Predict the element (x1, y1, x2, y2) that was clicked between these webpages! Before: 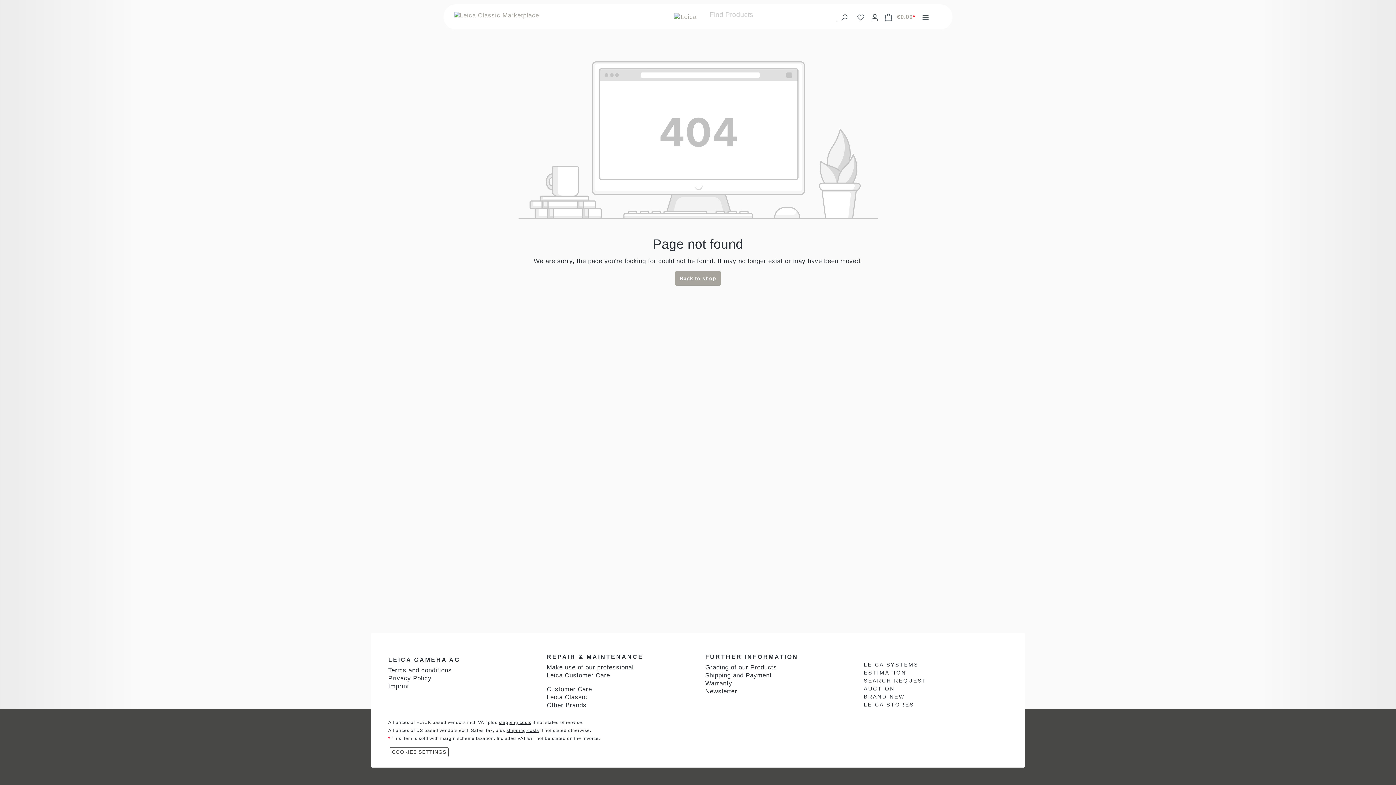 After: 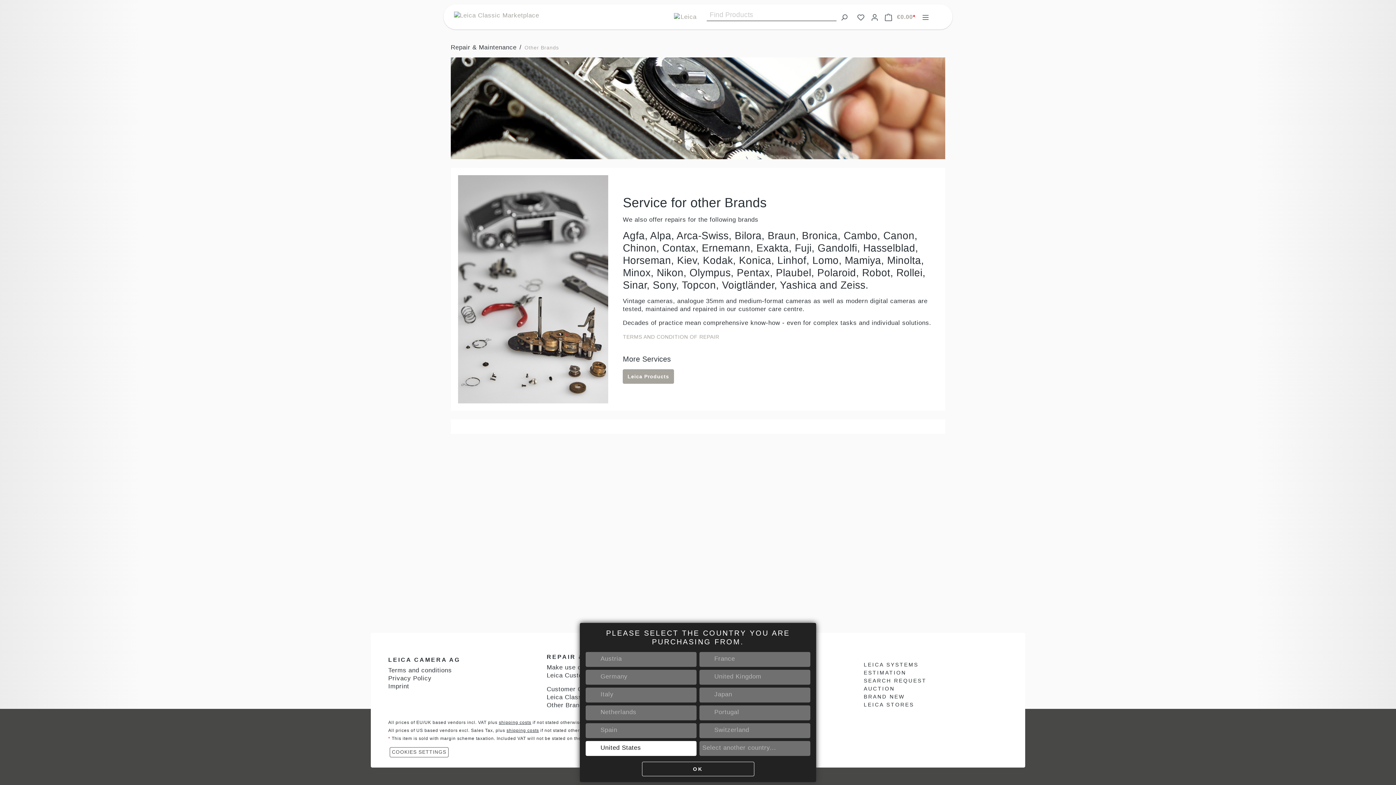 Action: label: Other Brands bbox: (546, 702, 586, 709)